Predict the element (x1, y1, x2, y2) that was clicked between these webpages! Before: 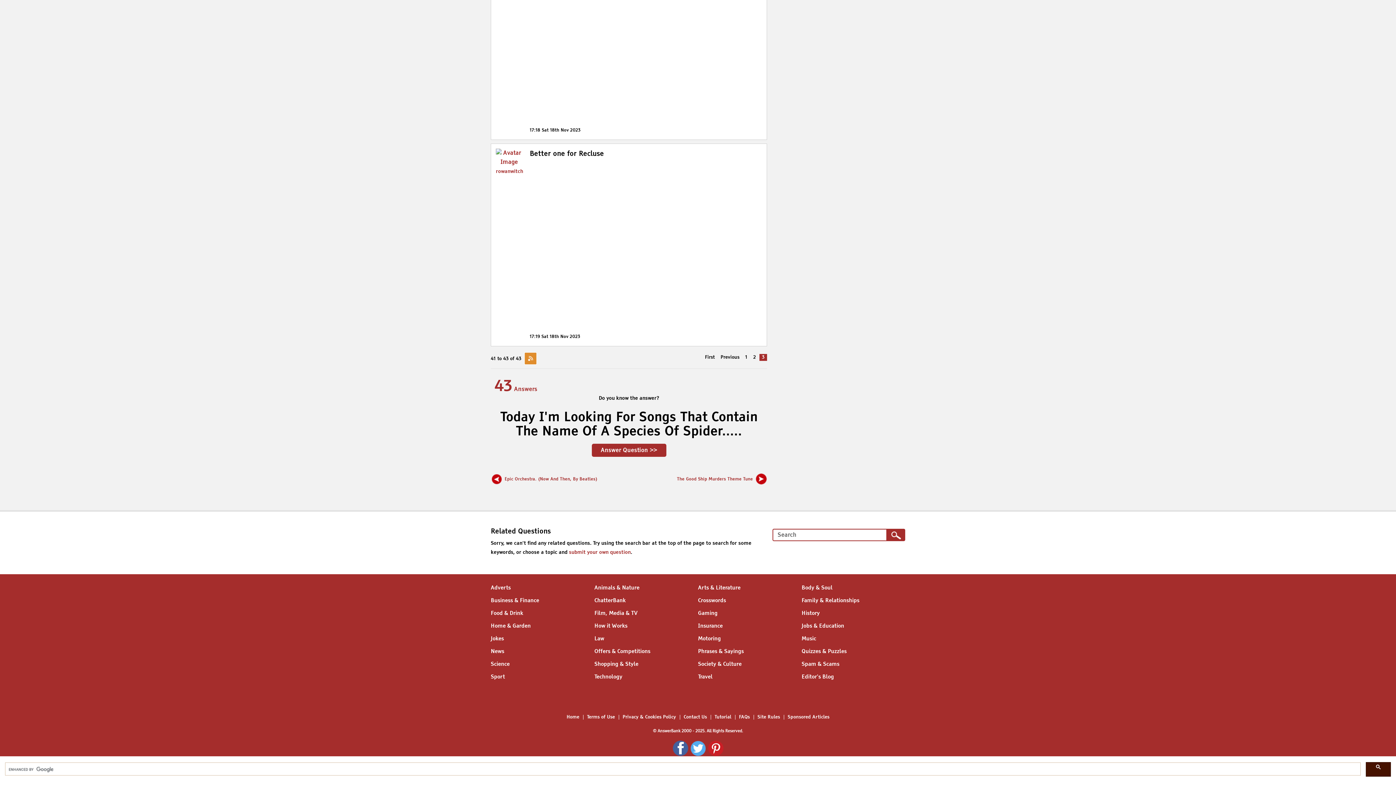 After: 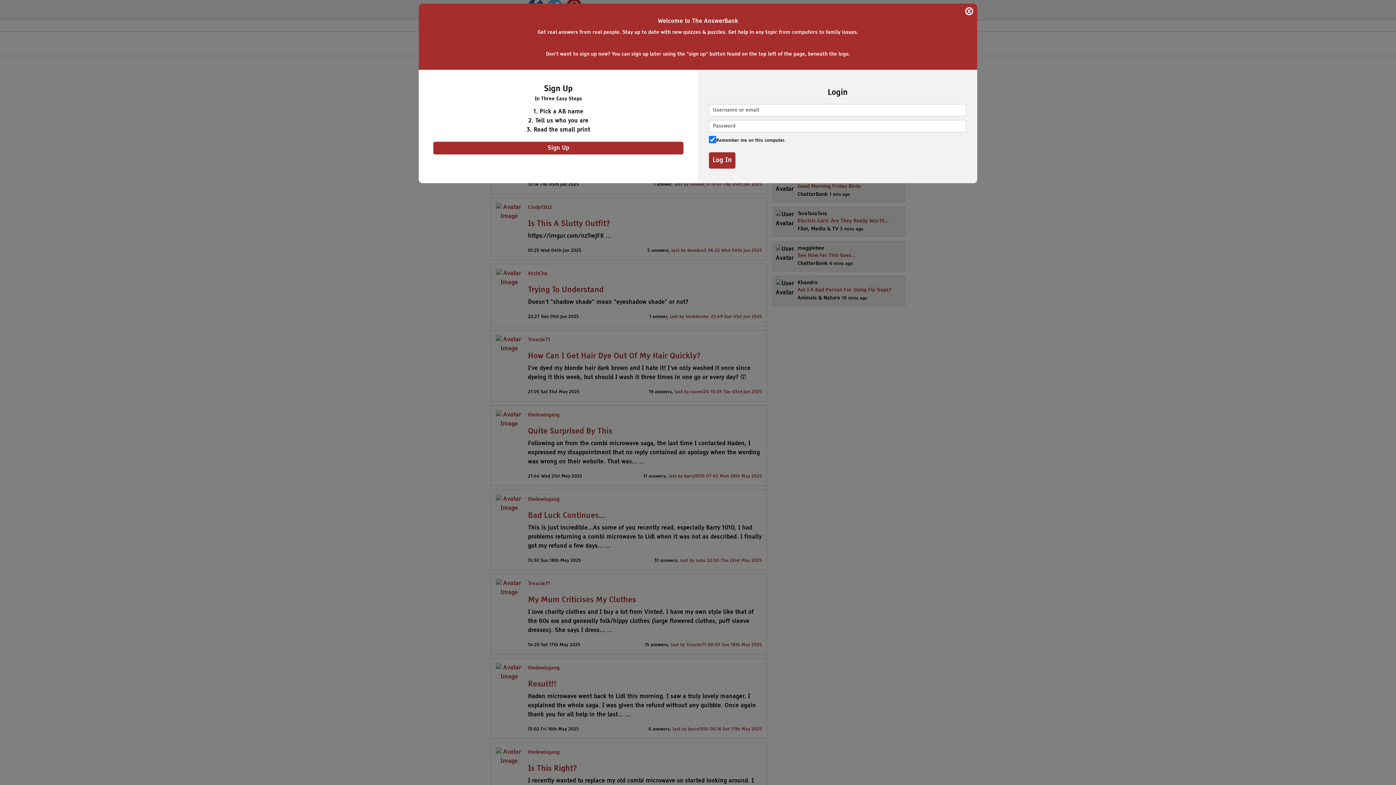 Action: bbox: (594, 661, 638, 667) label: Shopping & Style